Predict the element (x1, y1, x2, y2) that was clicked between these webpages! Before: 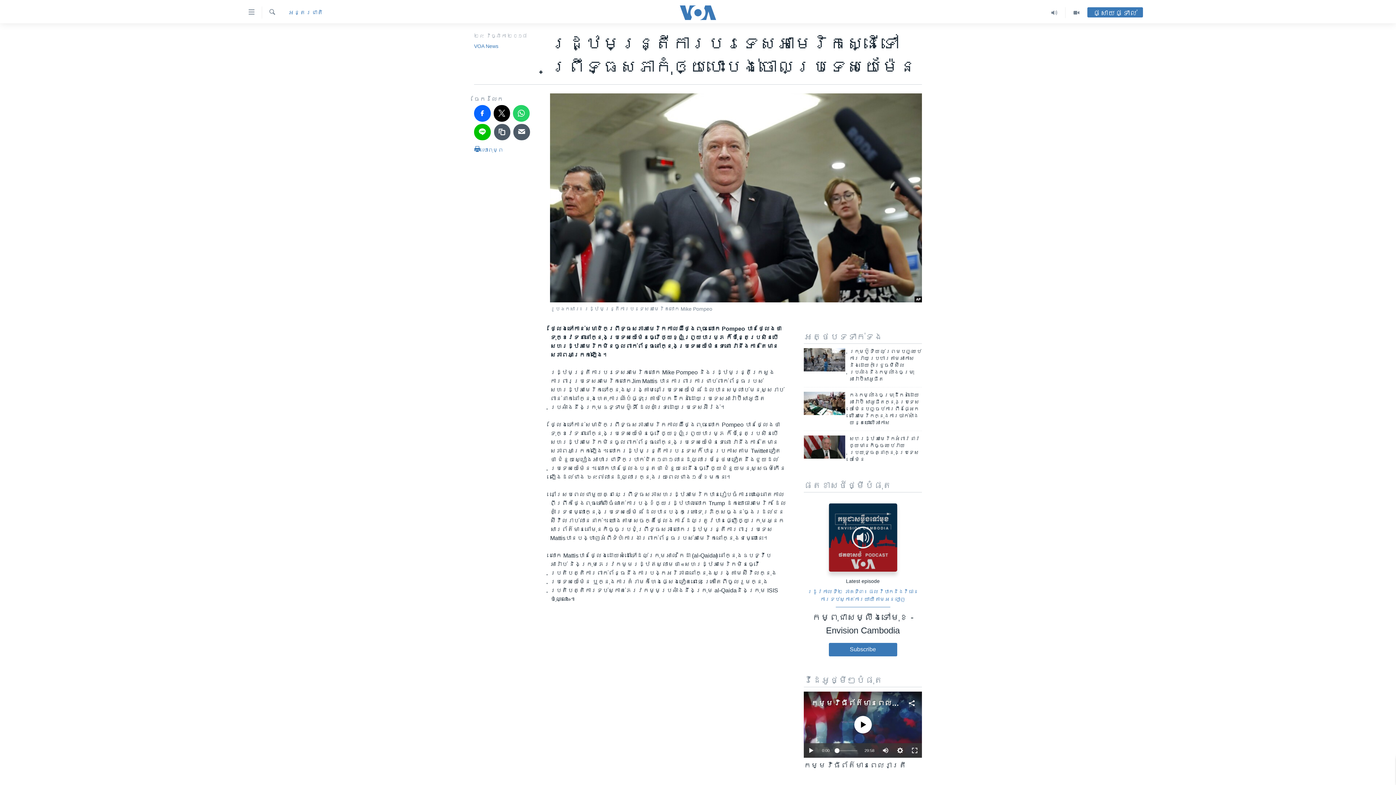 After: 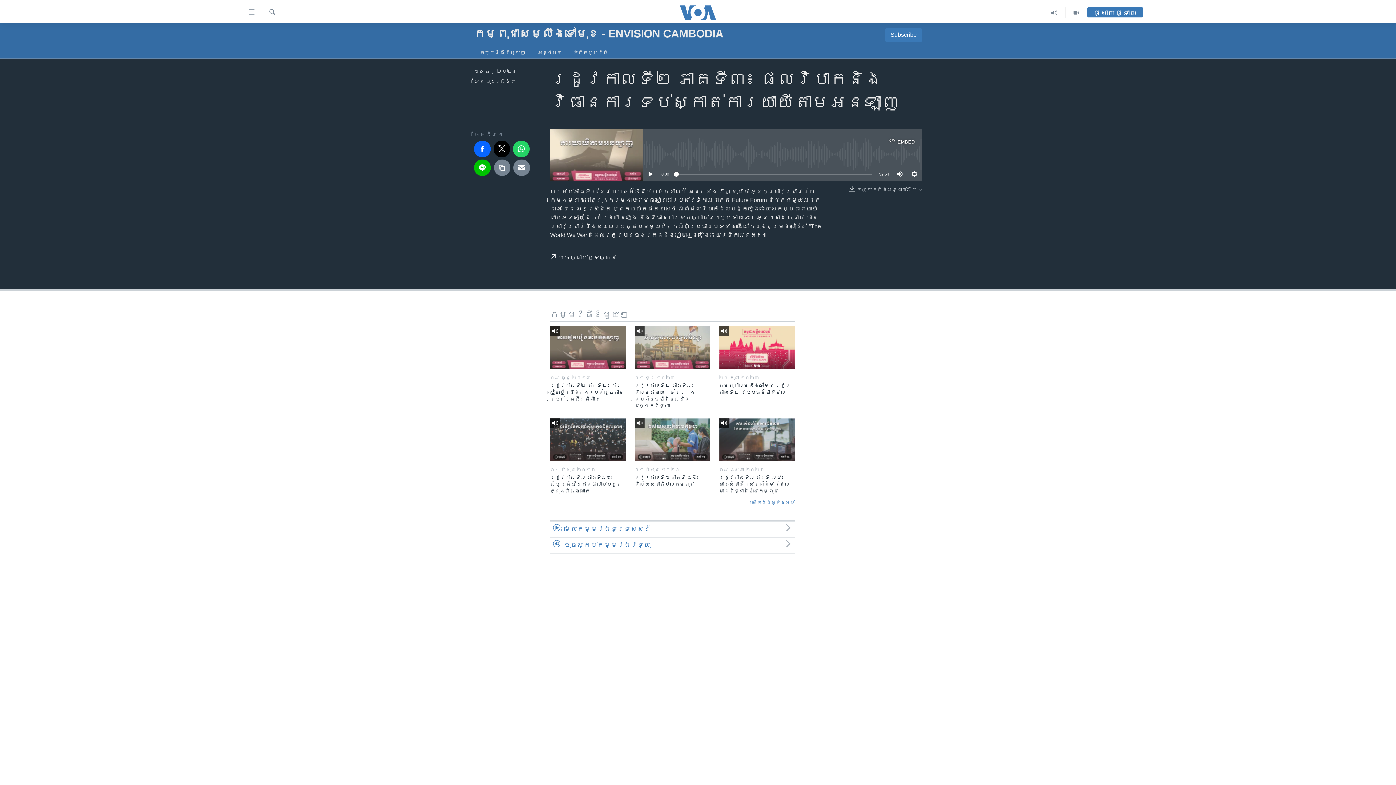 Action: label: រដូវកាលទី២ ភាគទី៣៖ ផល​វិបាក​និង​វិធានការ​ទប់ស្កាត់​ការ​យាយី​តាម​អនឡាញ bbox: (804, 588, 922, 607)